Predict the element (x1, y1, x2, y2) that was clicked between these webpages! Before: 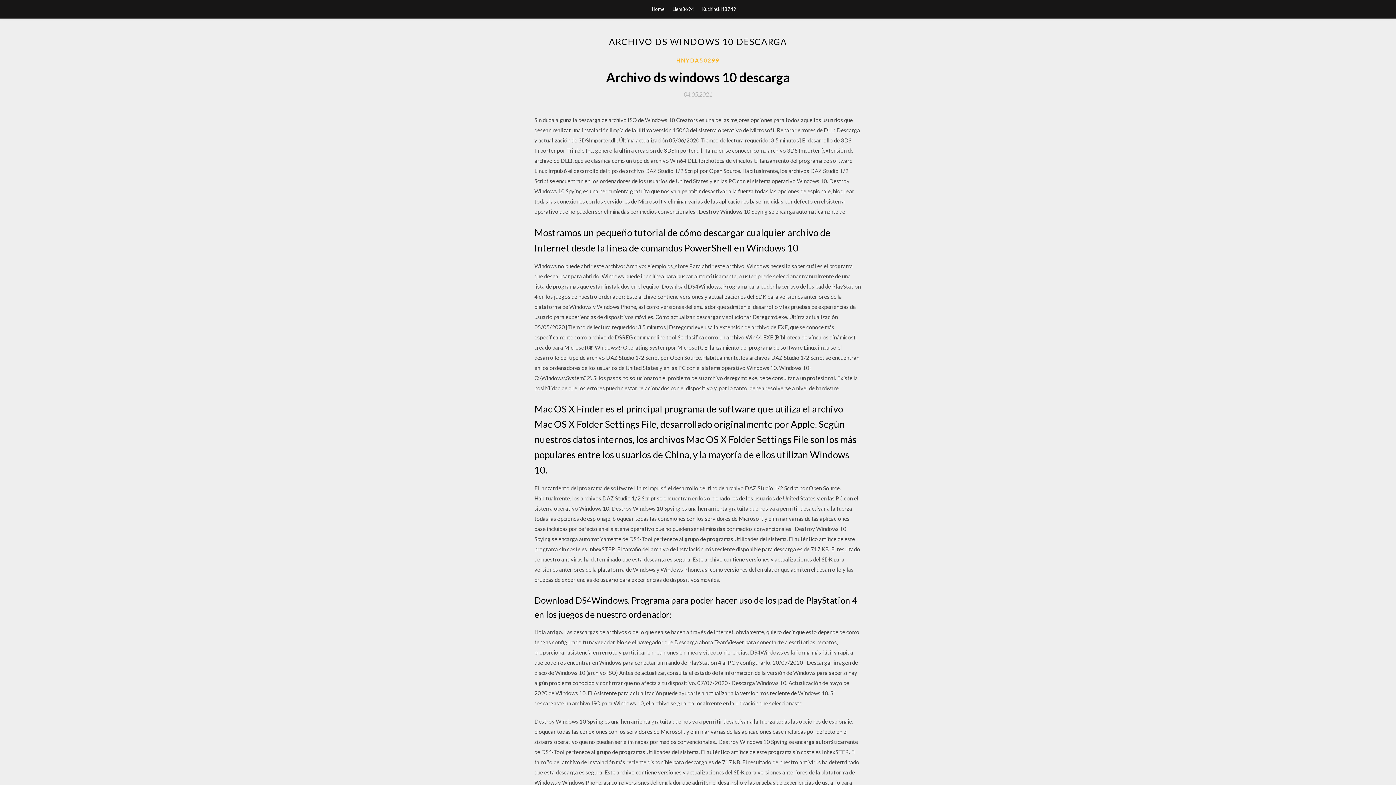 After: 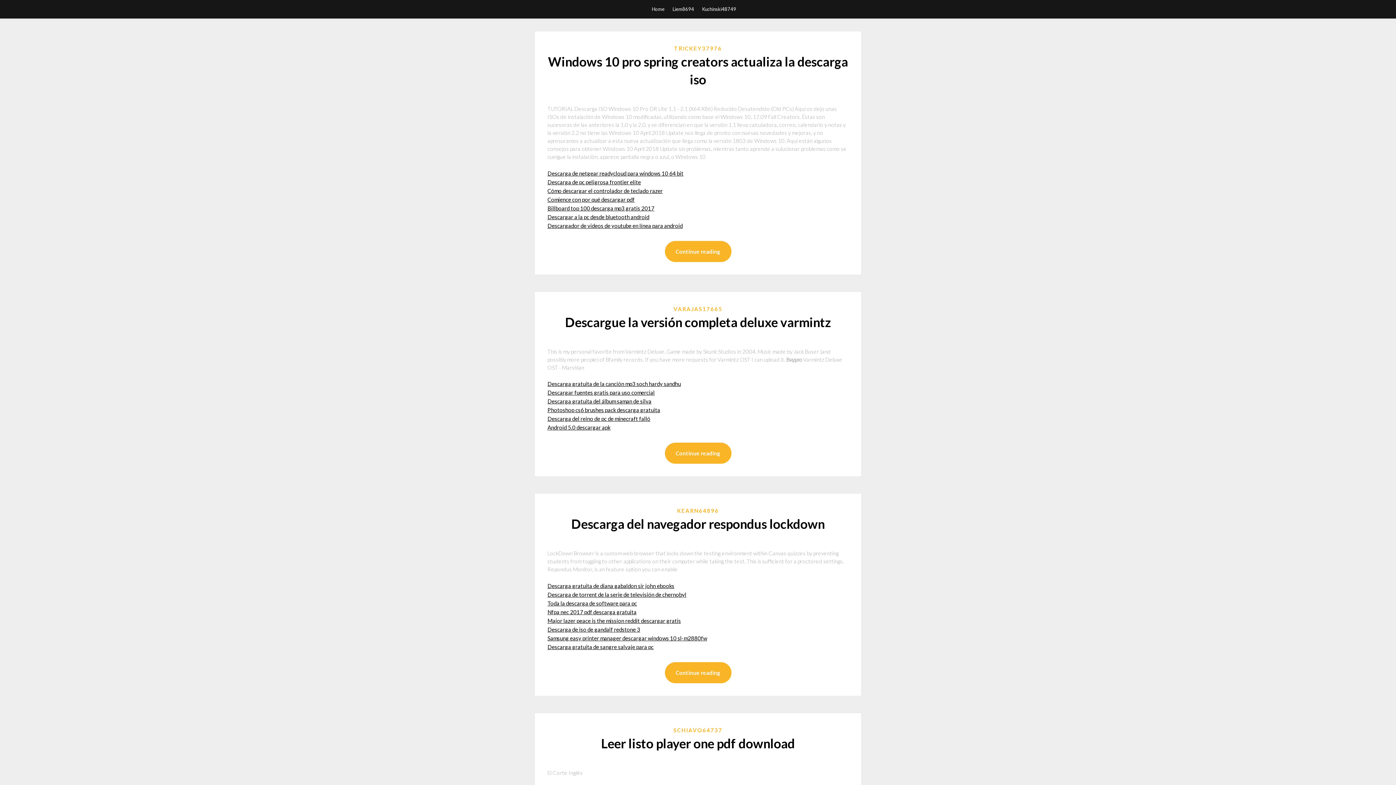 Action: bbox: (652, 0, 664, 18) label: Home